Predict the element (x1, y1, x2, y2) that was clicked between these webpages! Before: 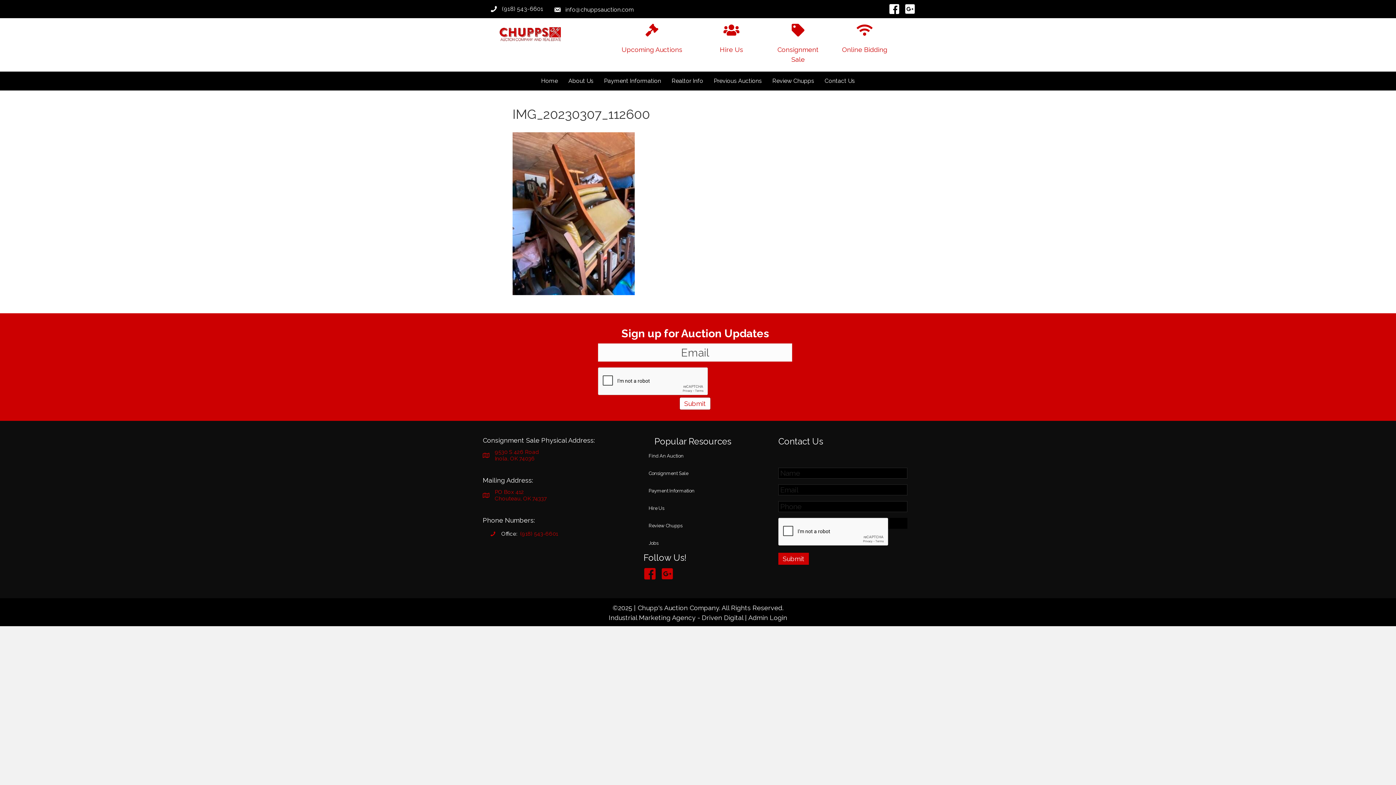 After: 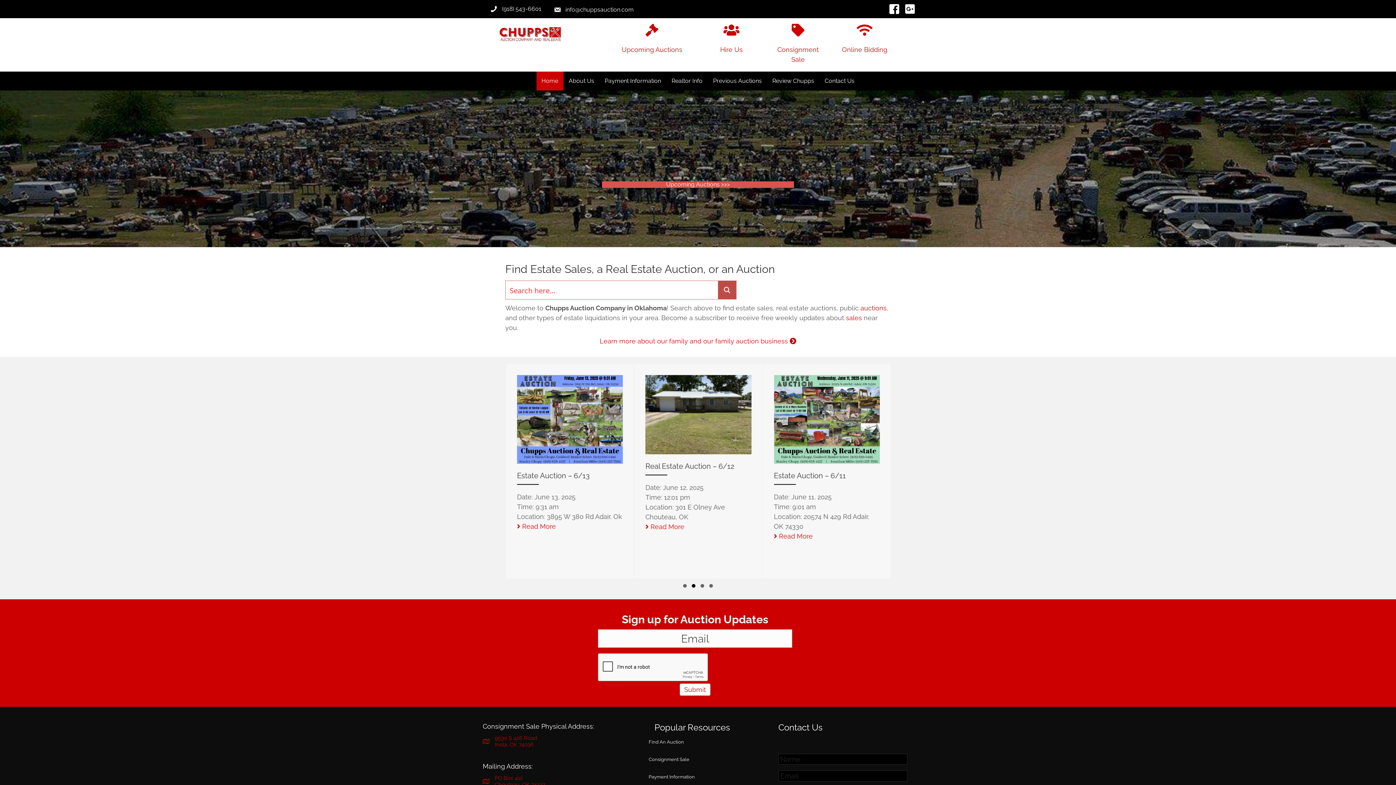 Action: label: Home bbox: (536, 71, 563, 90)